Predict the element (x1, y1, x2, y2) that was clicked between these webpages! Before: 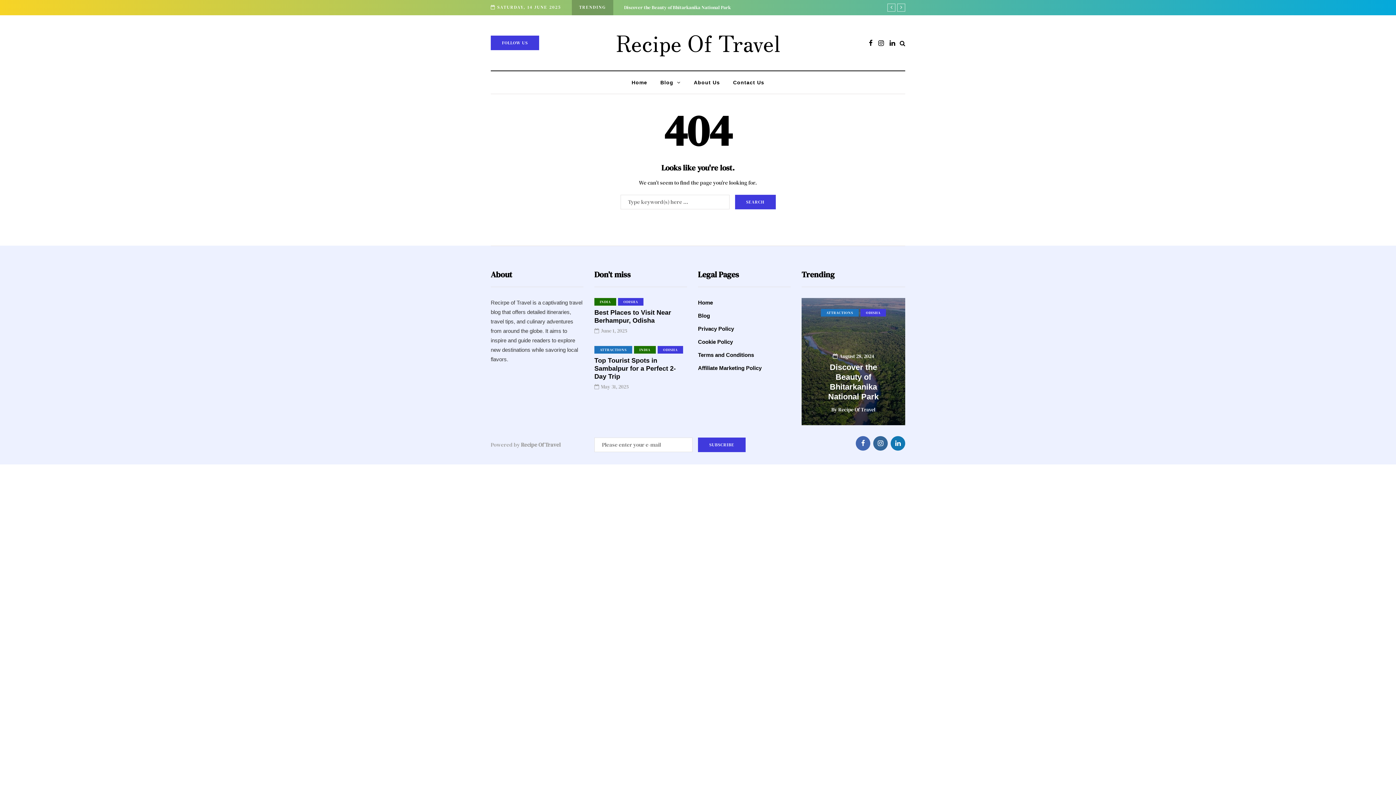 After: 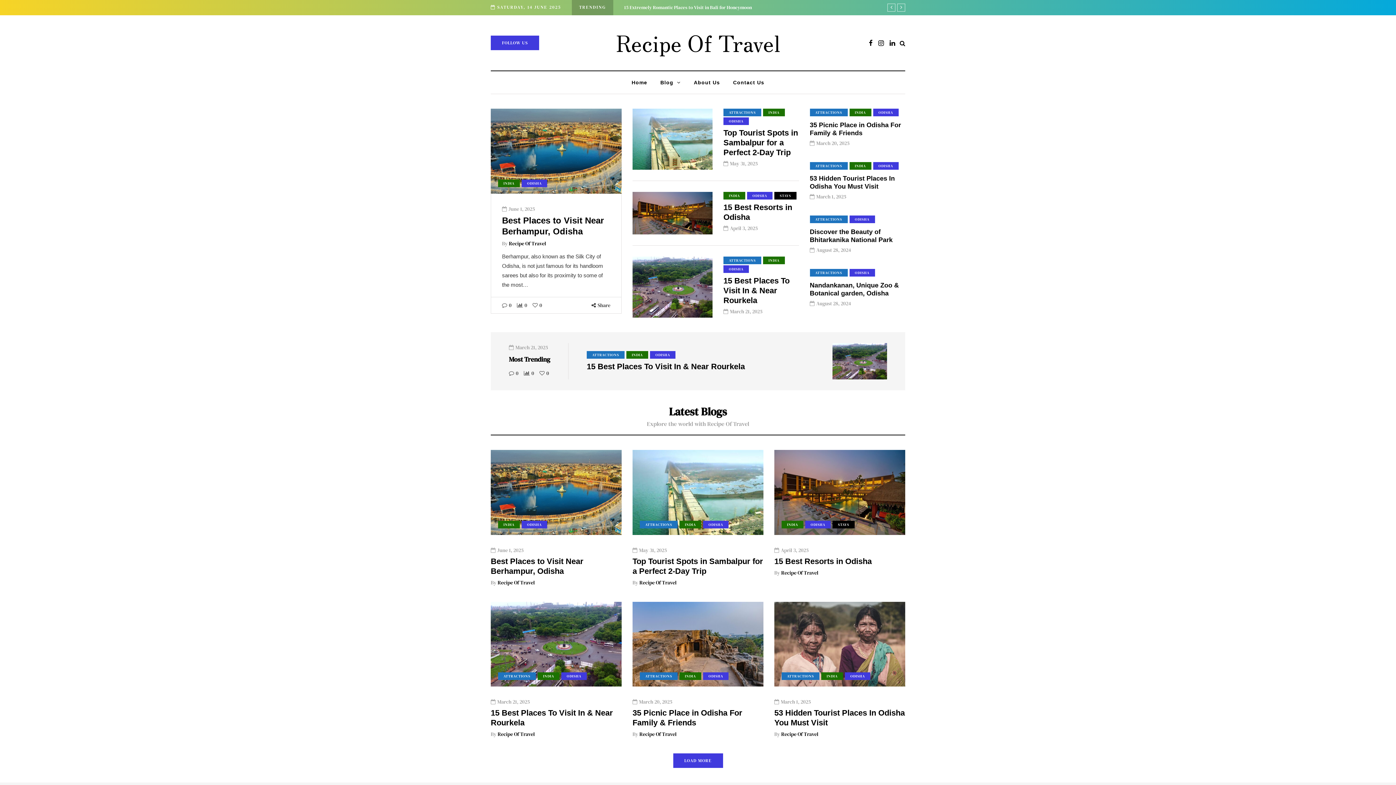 Action: label: Home bbox: (698, 299, 713, 305)